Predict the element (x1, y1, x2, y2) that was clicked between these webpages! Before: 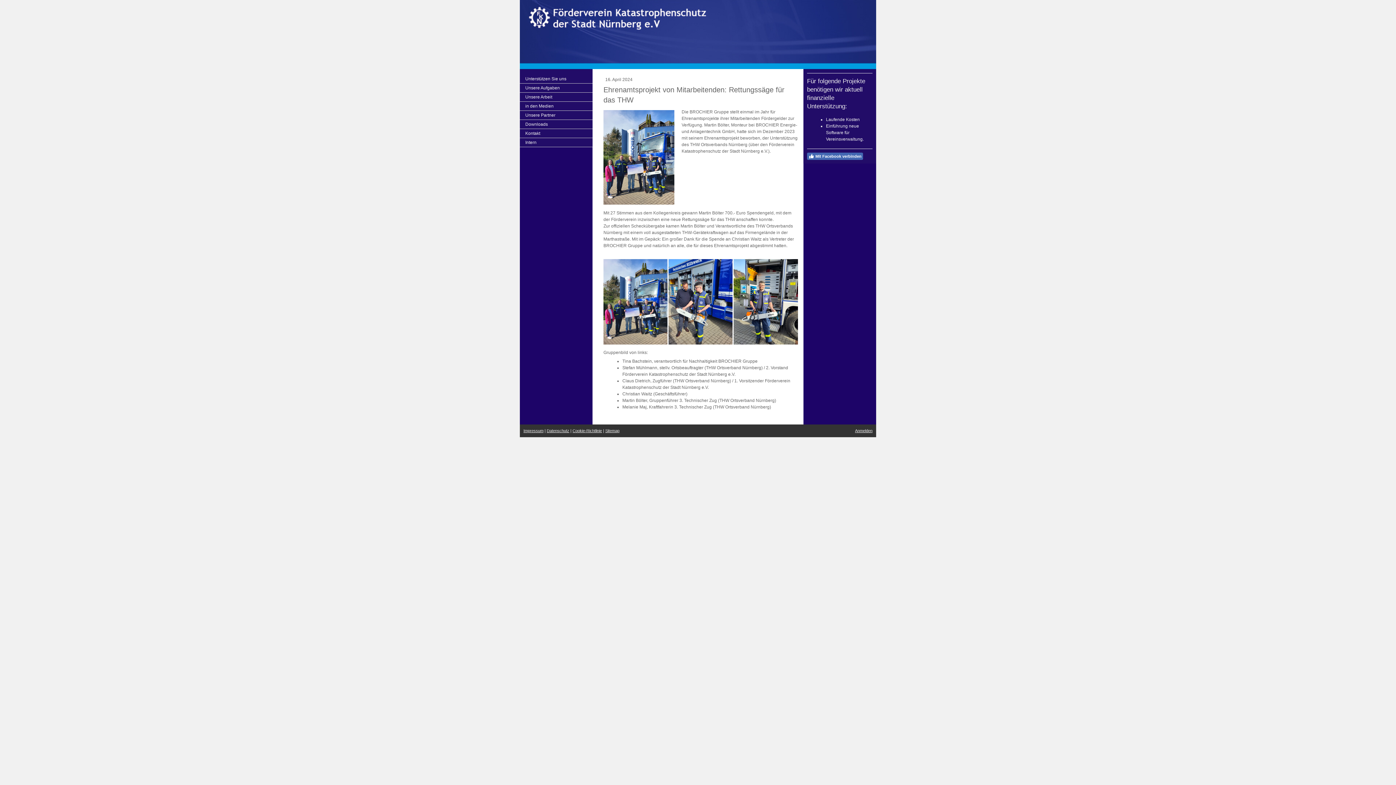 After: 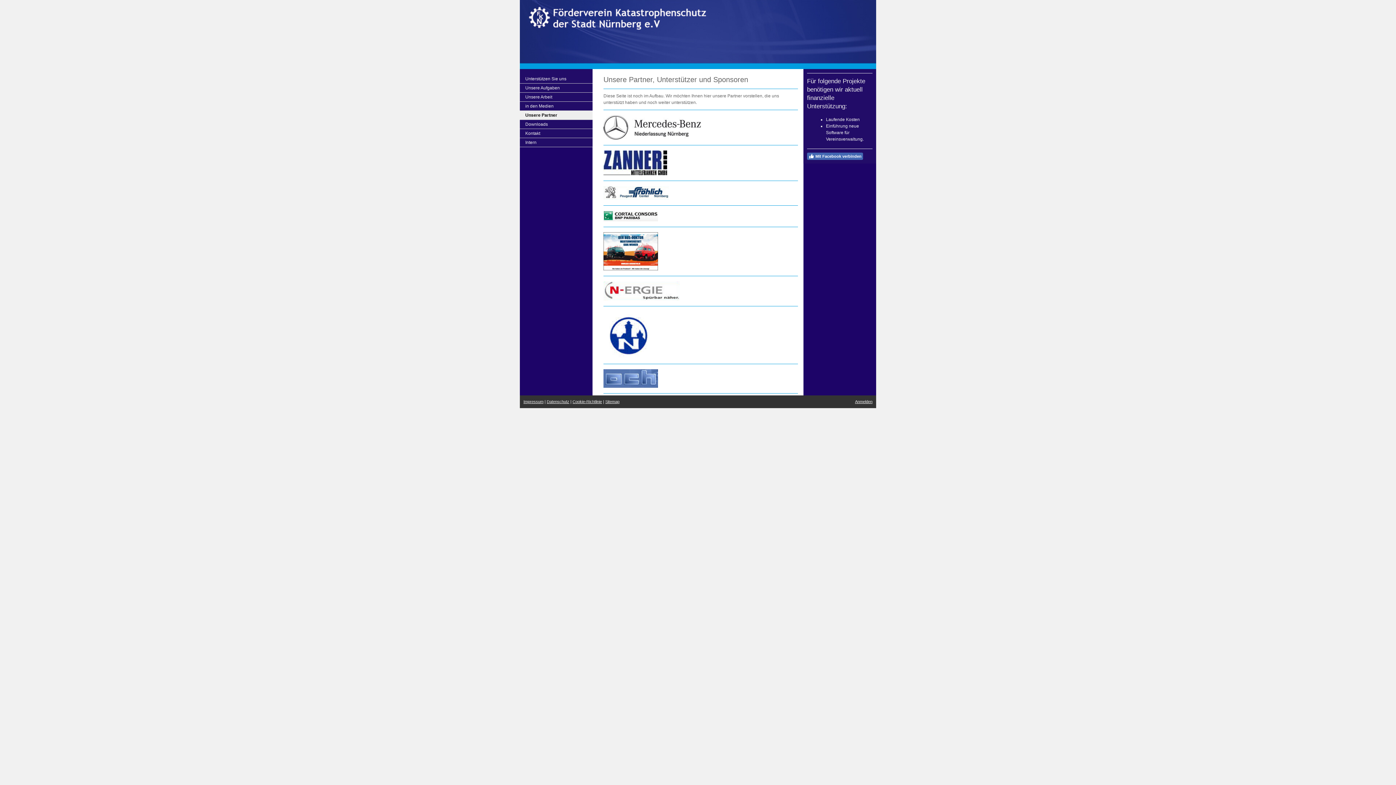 Action: bbox: (520, 110, 592, 120) label: Unsere Partner